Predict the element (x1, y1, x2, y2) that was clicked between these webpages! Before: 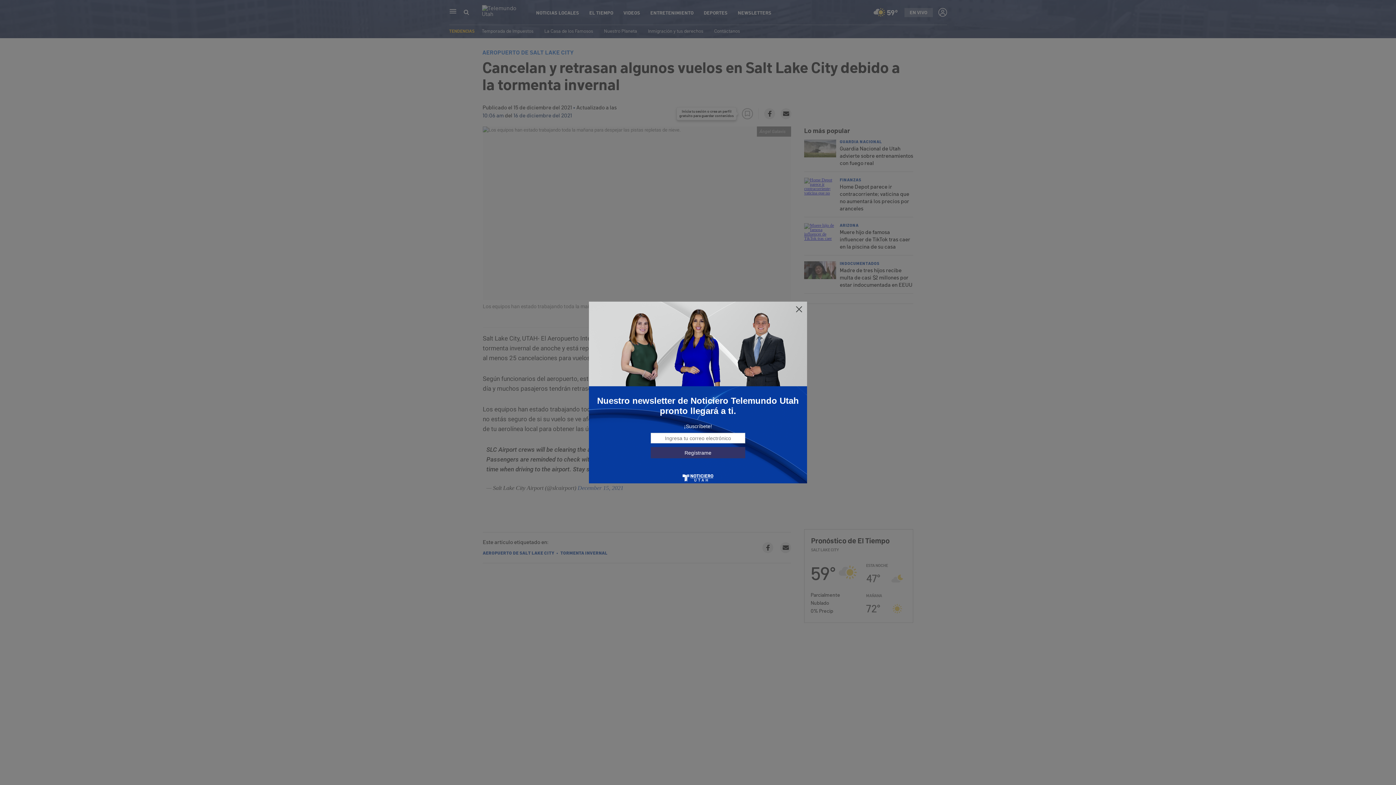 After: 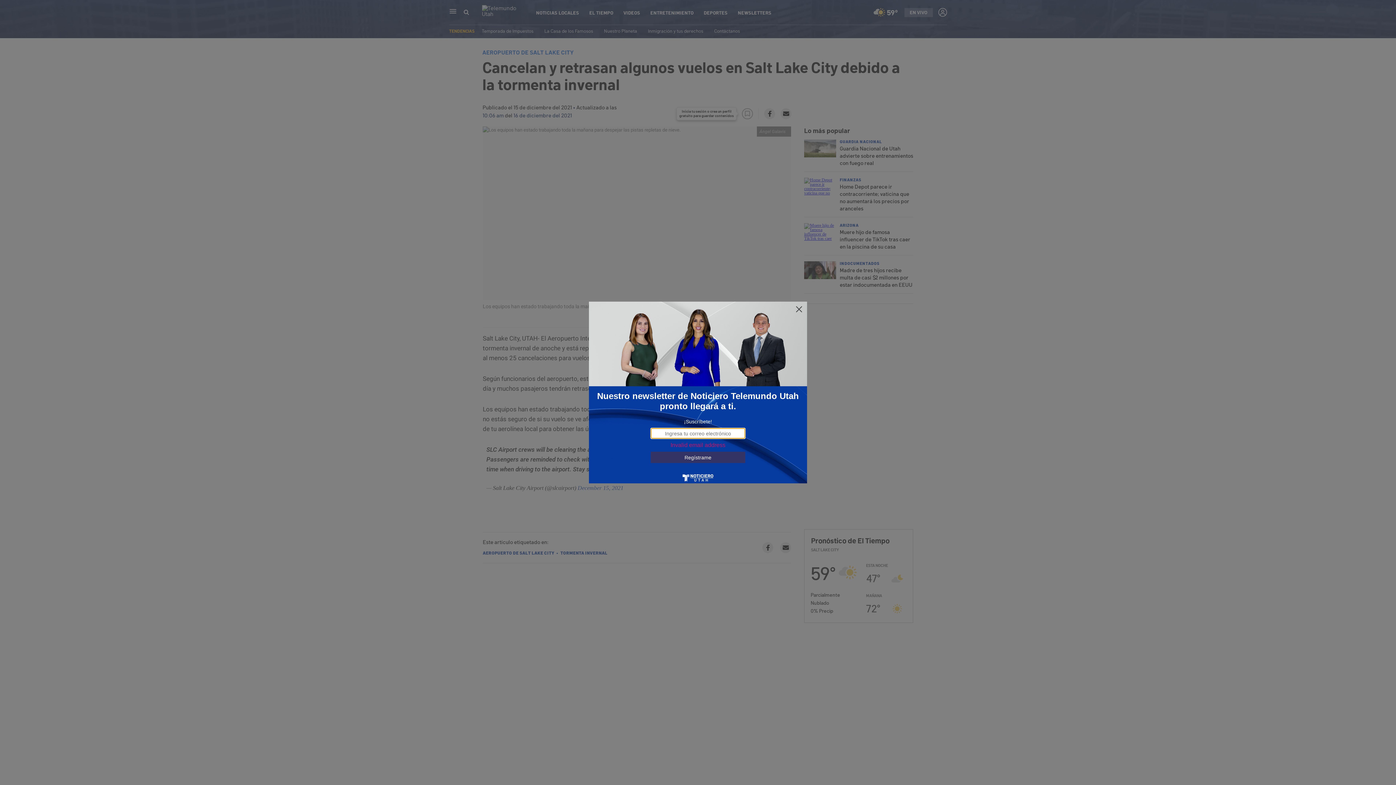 Action: bbox: (650, 447, 745, 458) label: Regístrame